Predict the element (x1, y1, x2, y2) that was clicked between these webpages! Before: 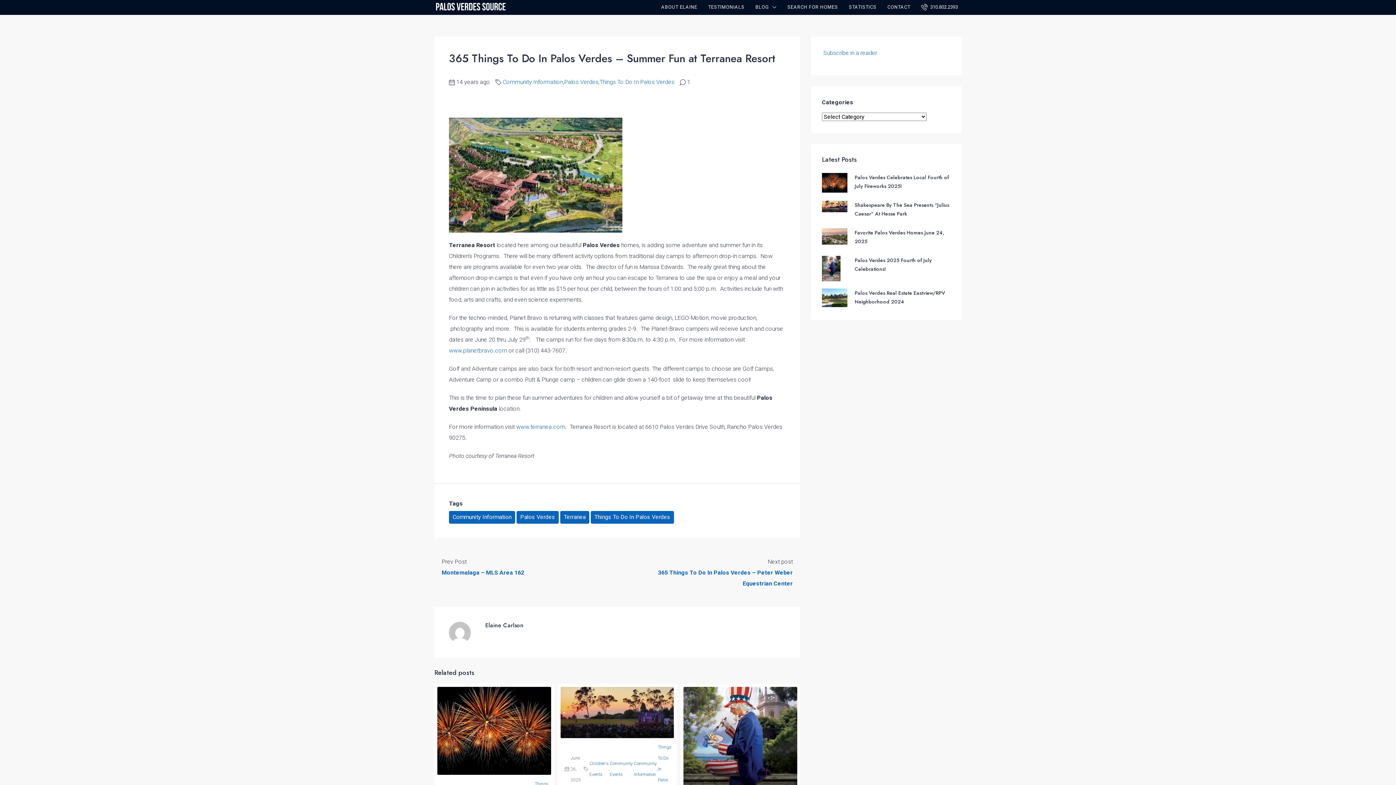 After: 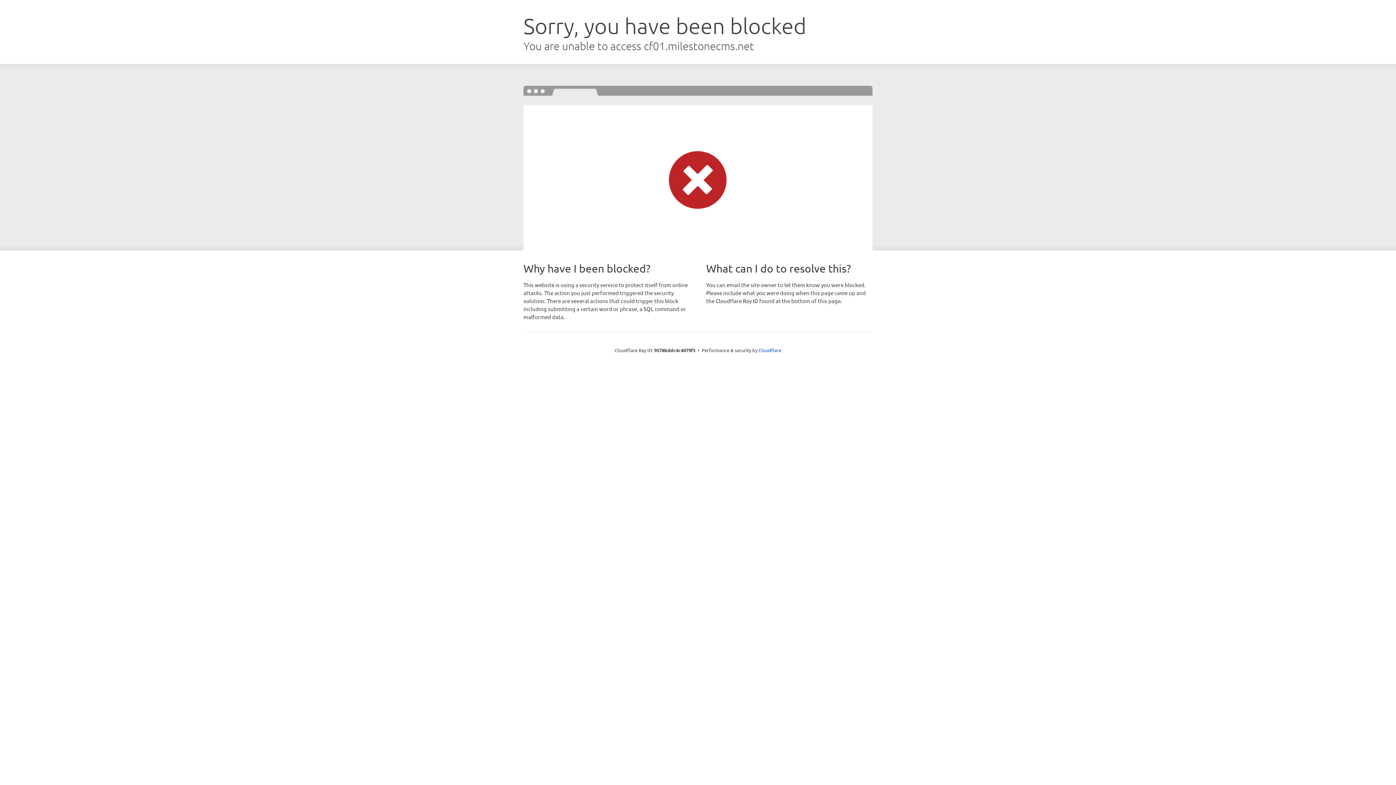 Action: bbox: (516, 423, 565, 430) label: www.terranea.com